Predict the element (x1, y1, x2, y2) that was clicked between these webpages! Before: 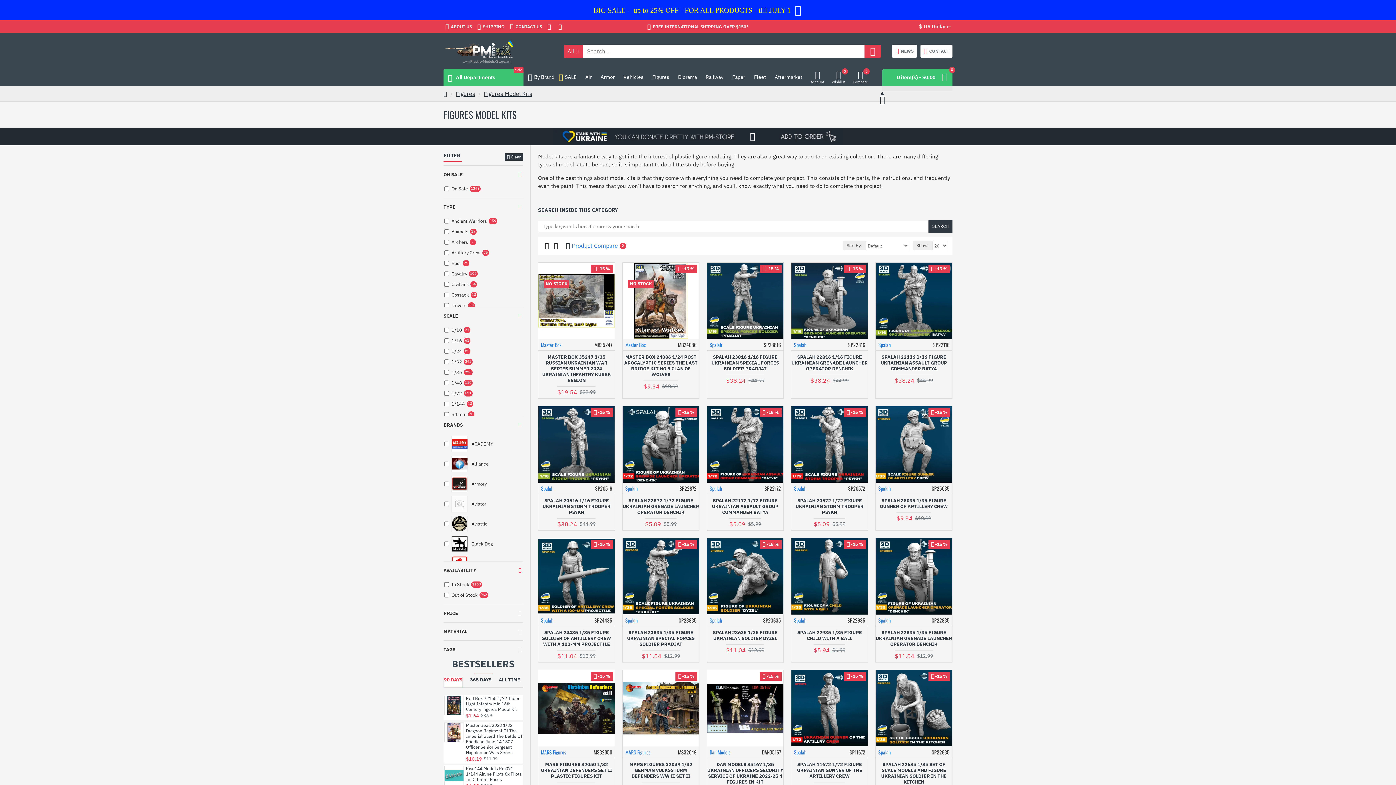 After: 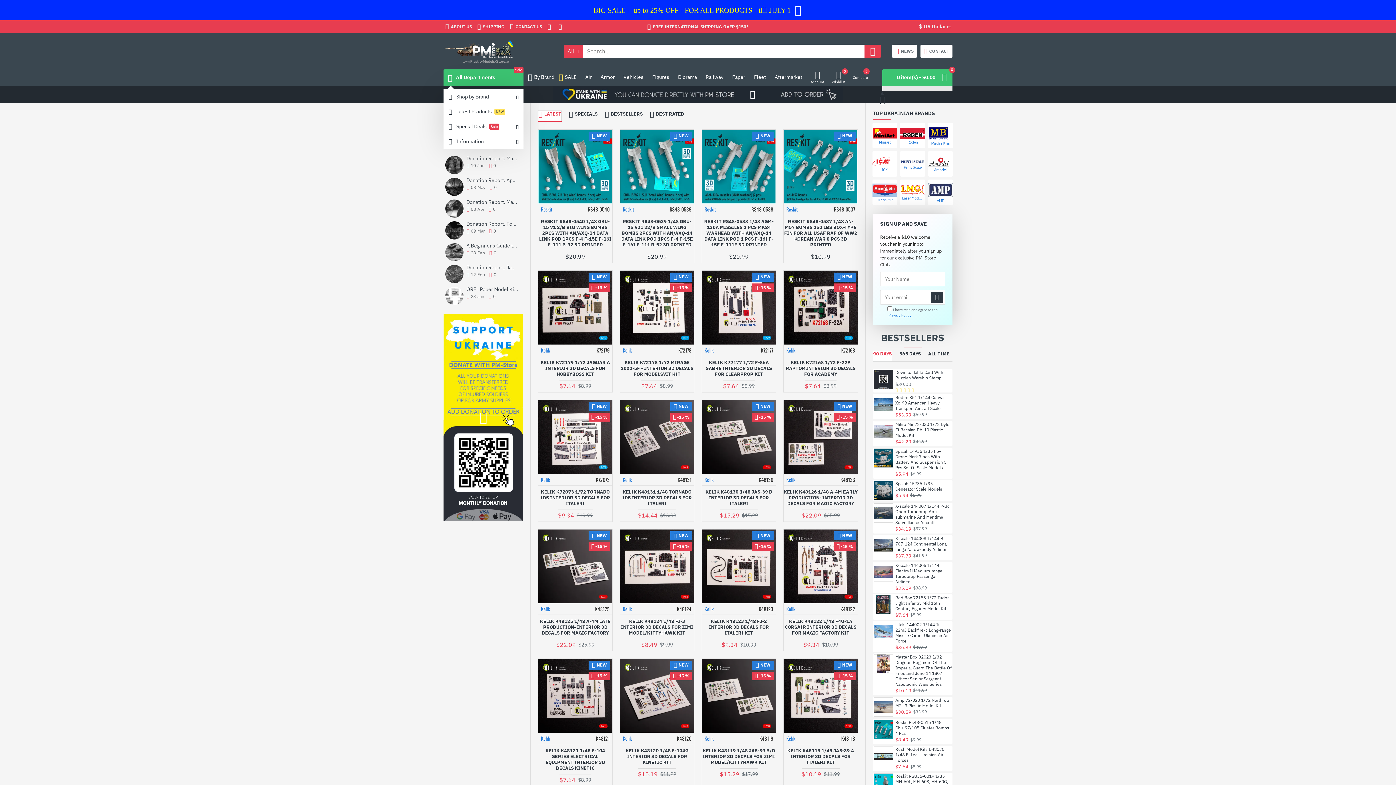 Action: label: AVAILABILITY bbox: (443, 561, 523, 579)